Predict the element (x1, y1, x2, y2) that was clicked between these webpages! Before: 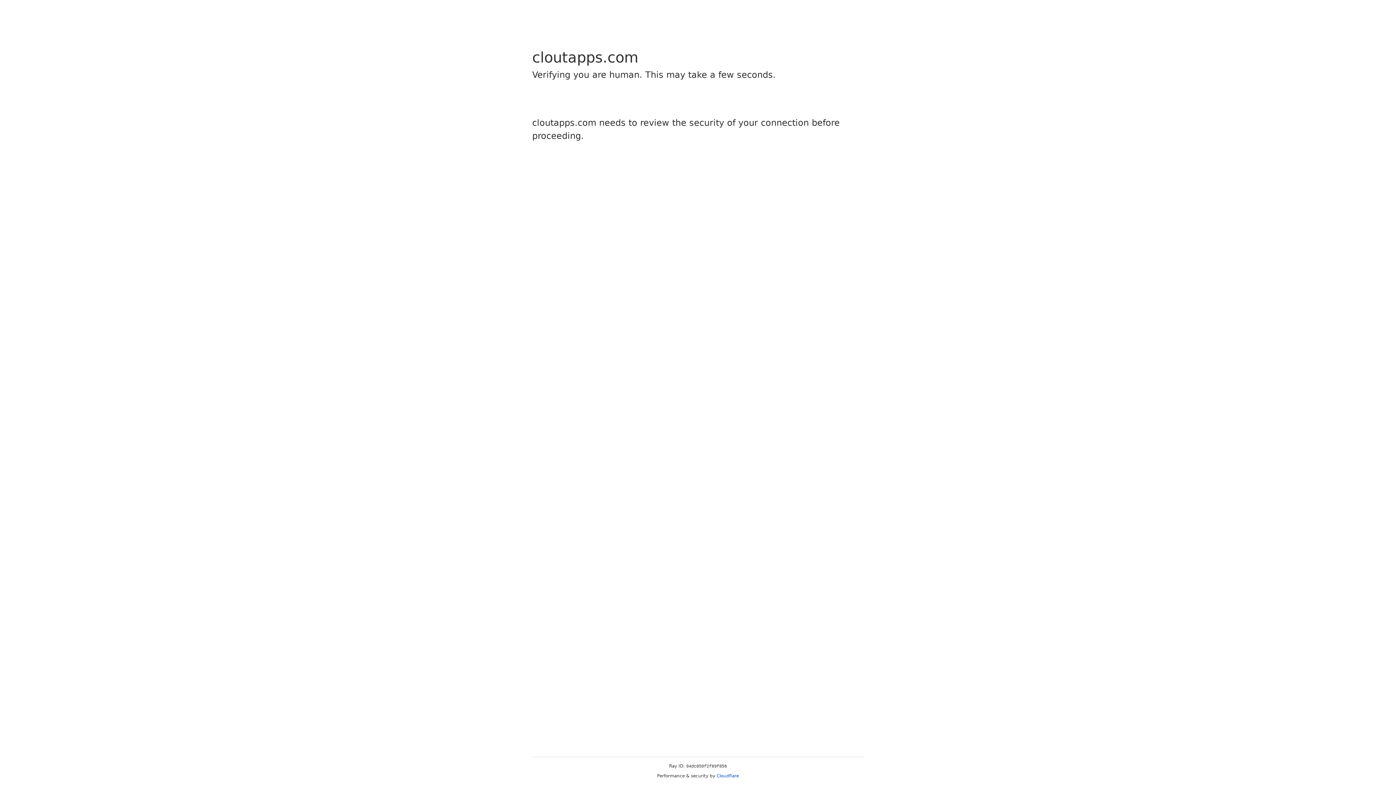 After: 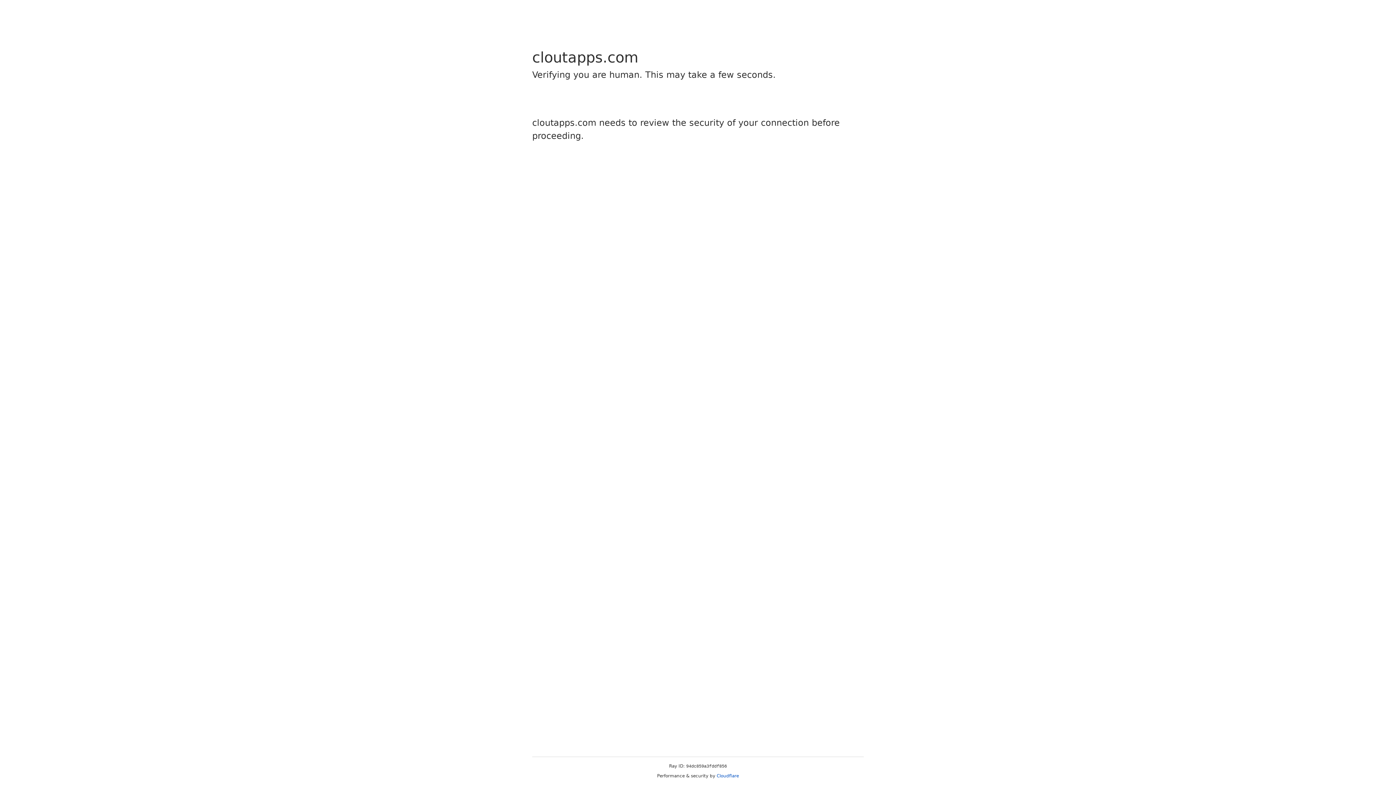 Action: bbox: (716, 773, 739, 778) label: Cloudflare